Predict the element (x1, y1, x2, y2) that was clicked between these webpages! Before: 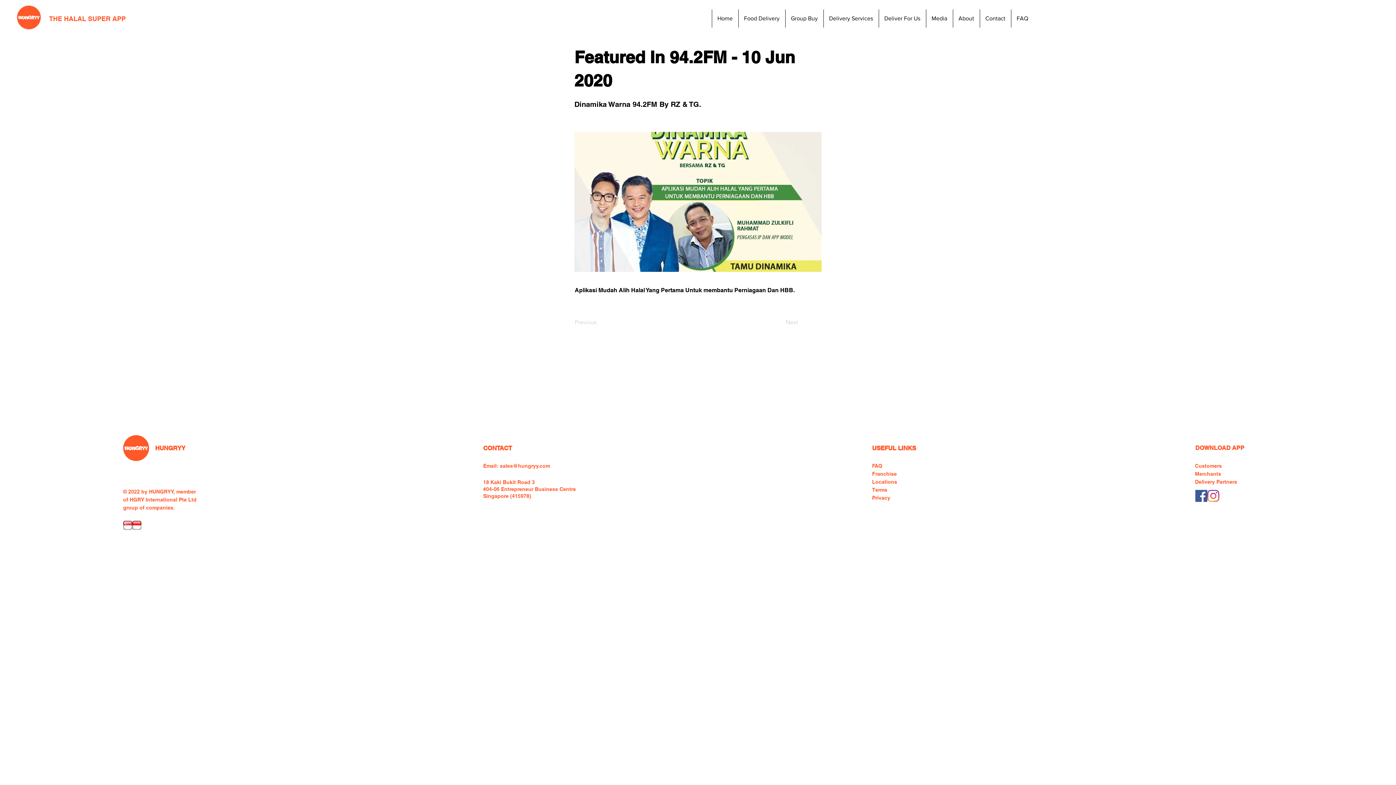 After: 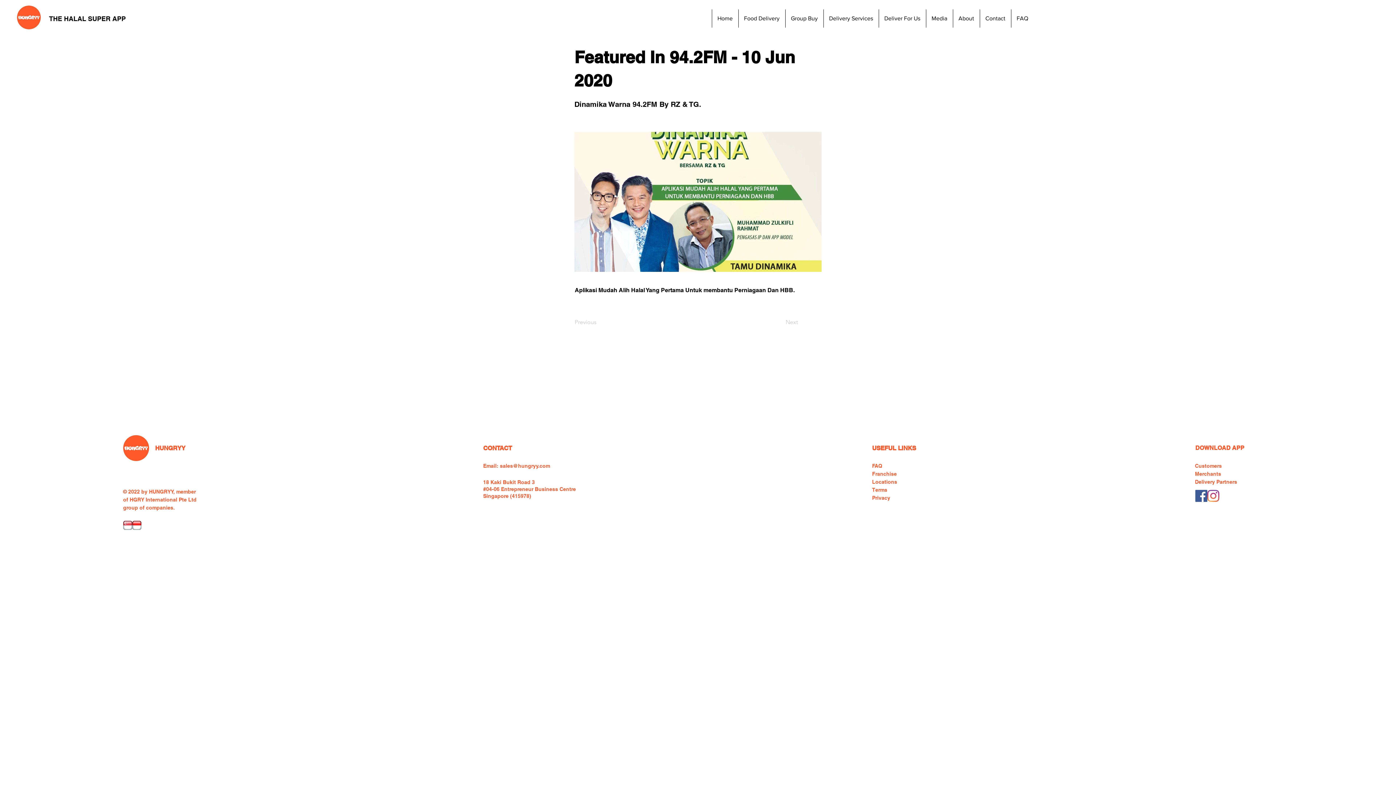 Action: label: THE HALAL SUPER APP bbox: (46, 9, 128, 27)